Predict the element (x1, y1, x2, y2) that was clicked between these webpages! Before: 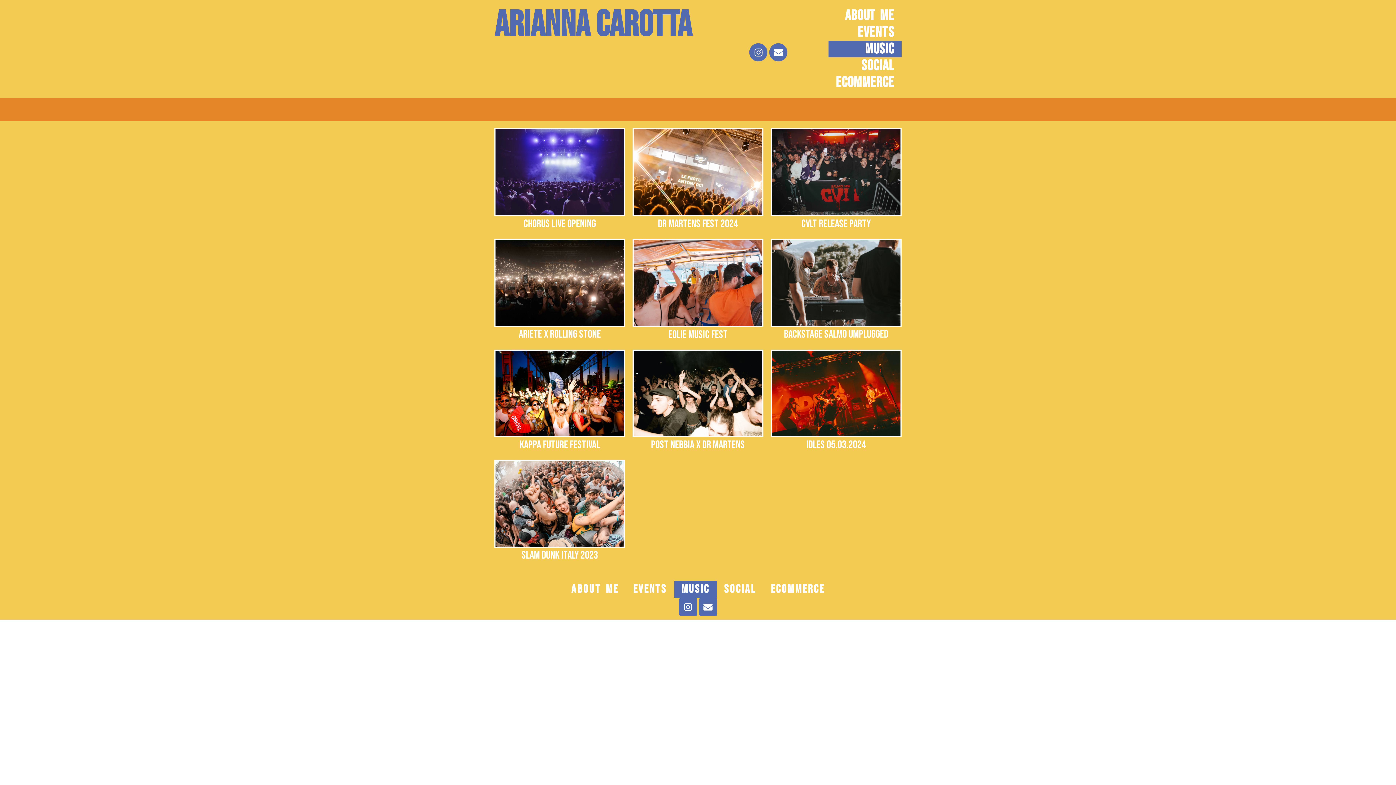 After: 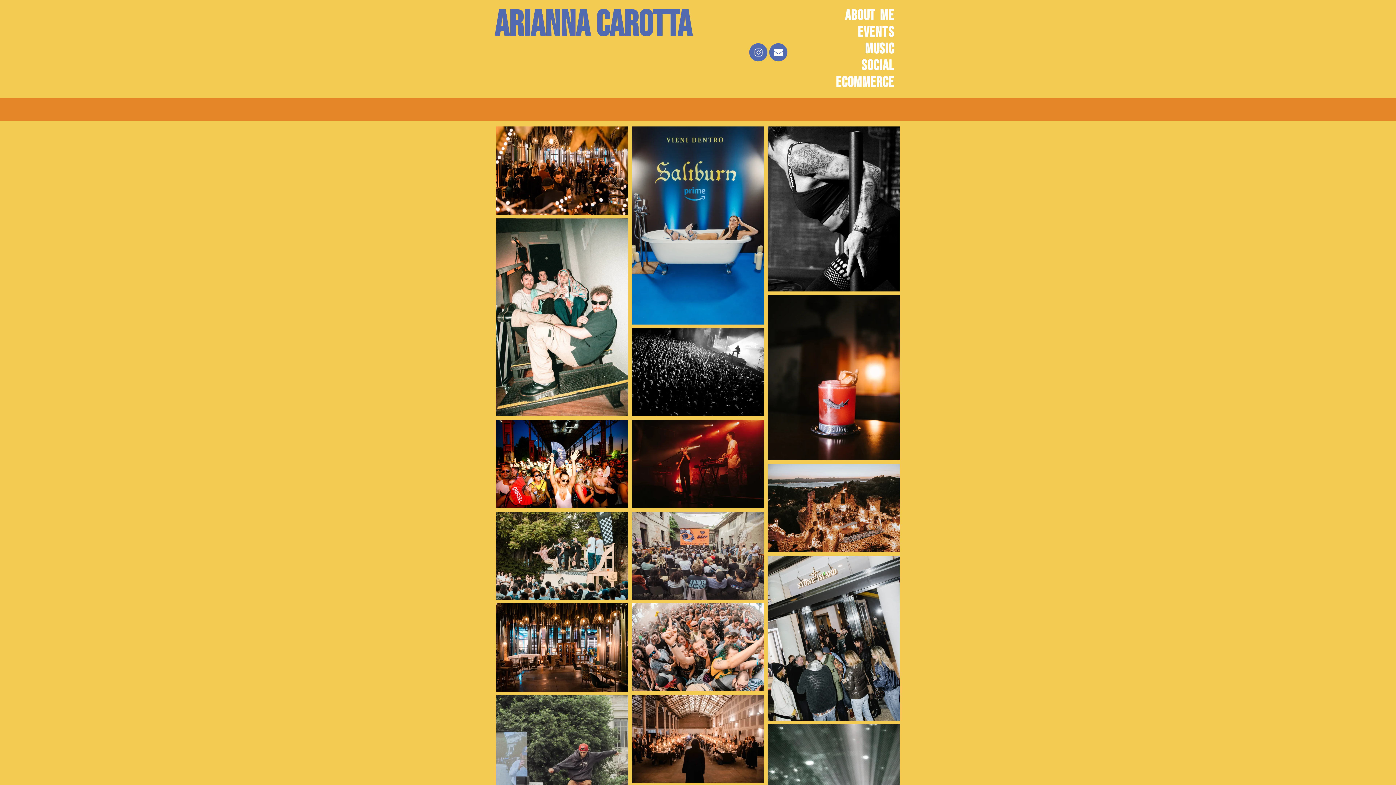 Action: label: Arianna Carotta bbox: (494, 3, 692, 46)